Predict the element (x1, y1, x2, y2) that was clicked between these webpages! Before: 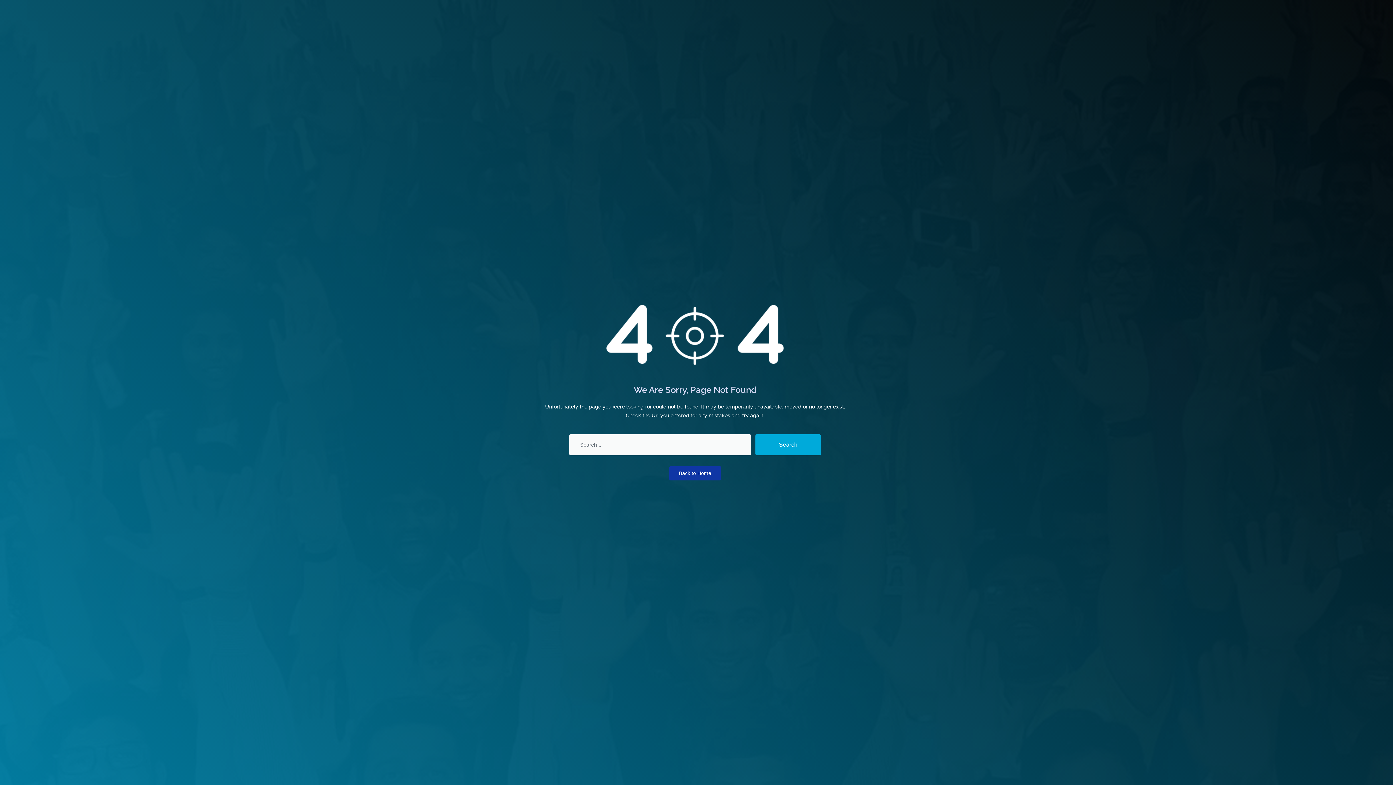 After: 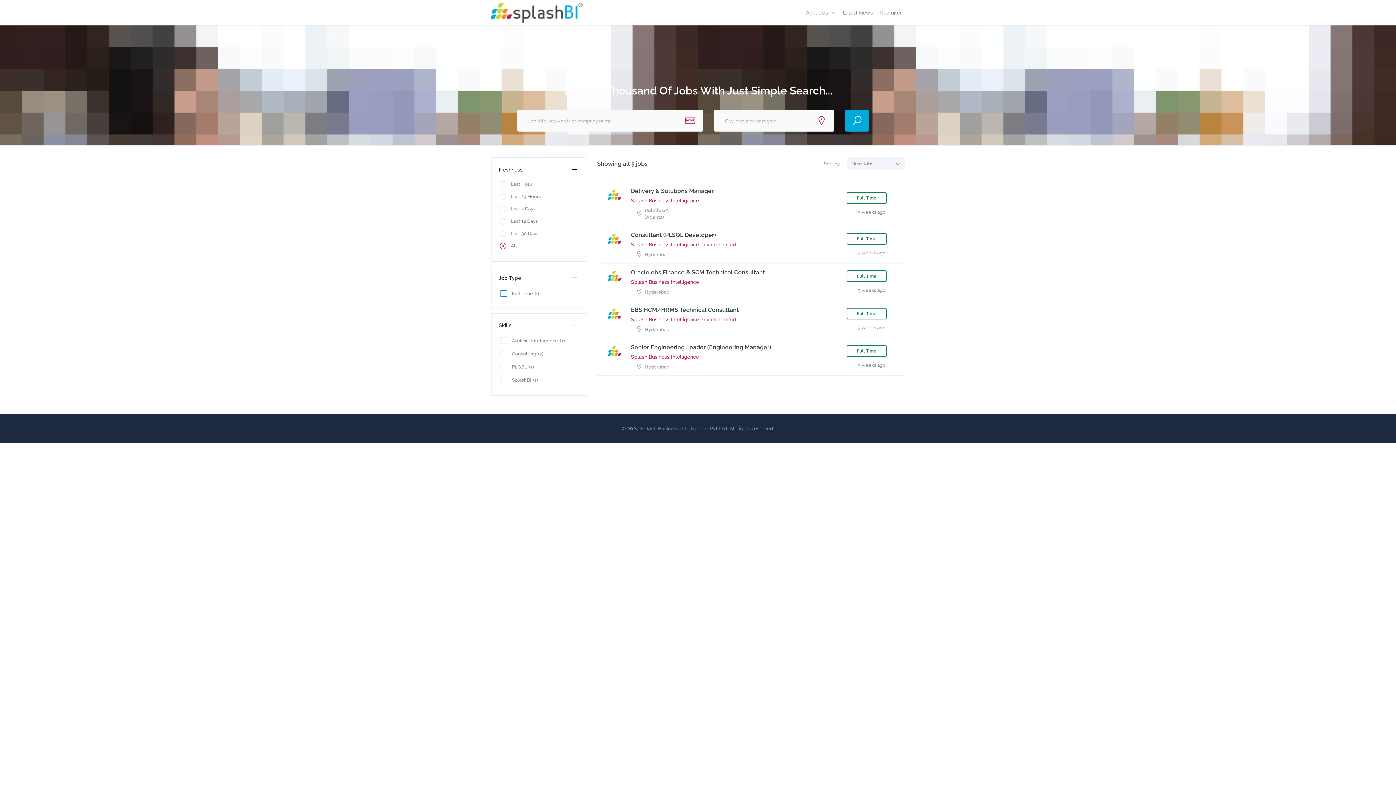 Action: bbox: (669, 466, 721, 480) label: Back to Home